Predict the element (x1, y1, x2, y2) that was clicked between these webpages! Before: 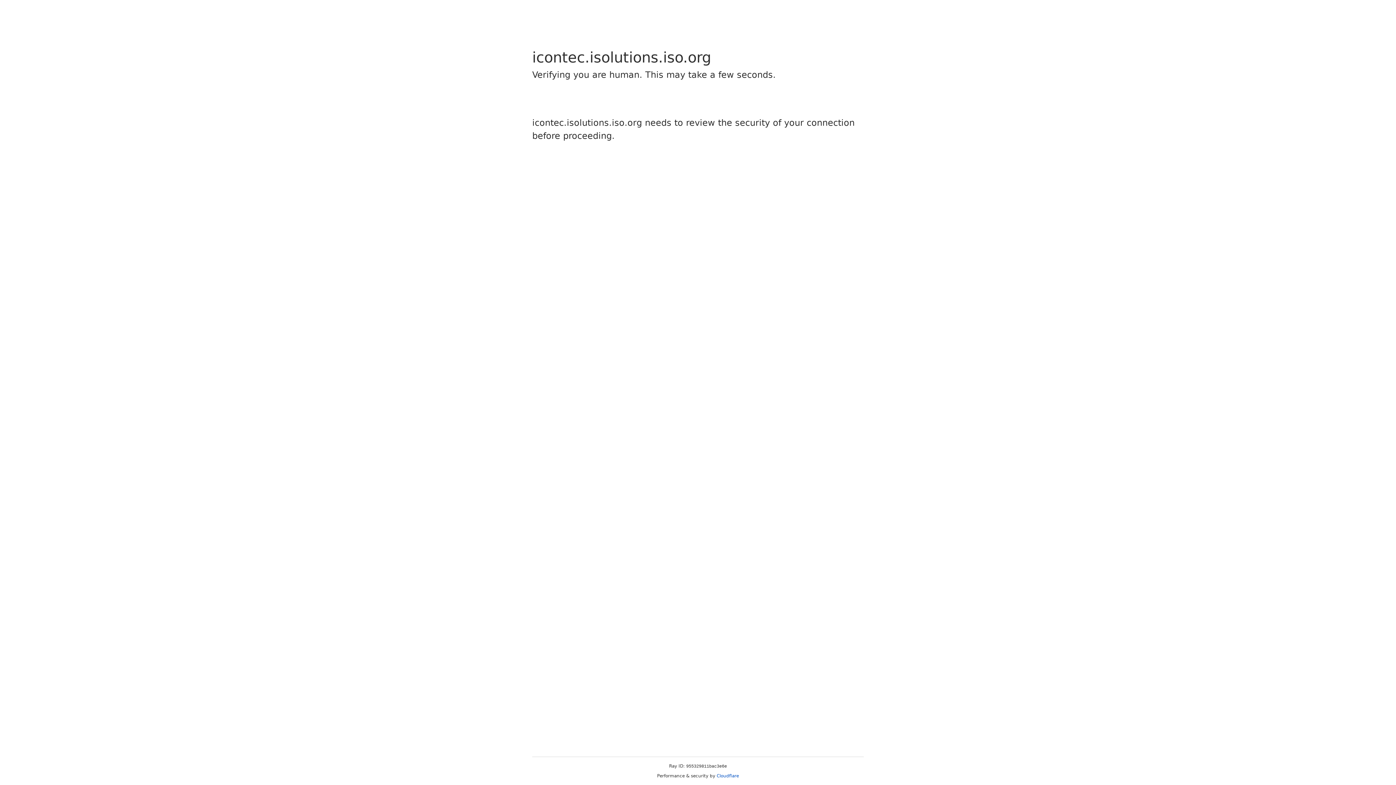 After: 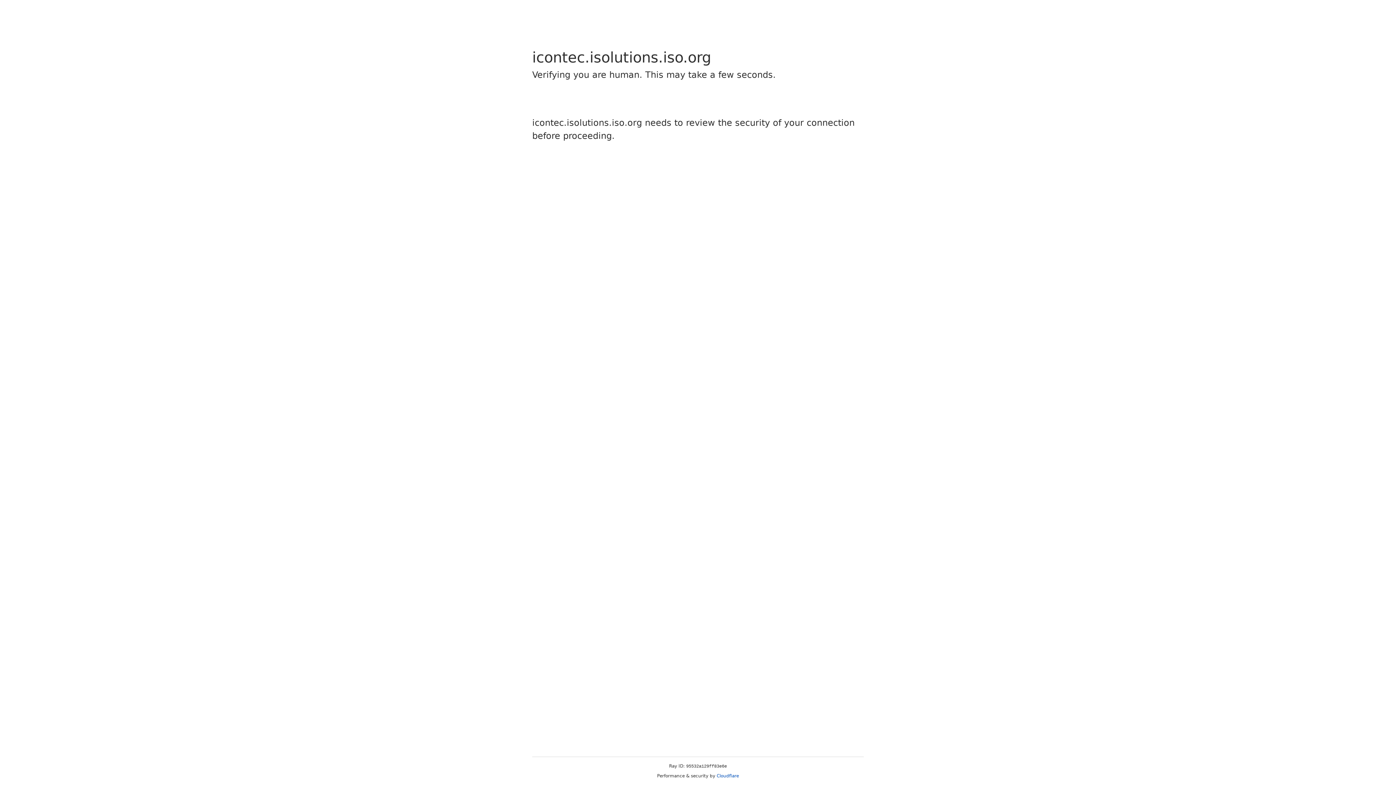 Action: label: Cloudflare bbox: (716, 773, 739, 778)